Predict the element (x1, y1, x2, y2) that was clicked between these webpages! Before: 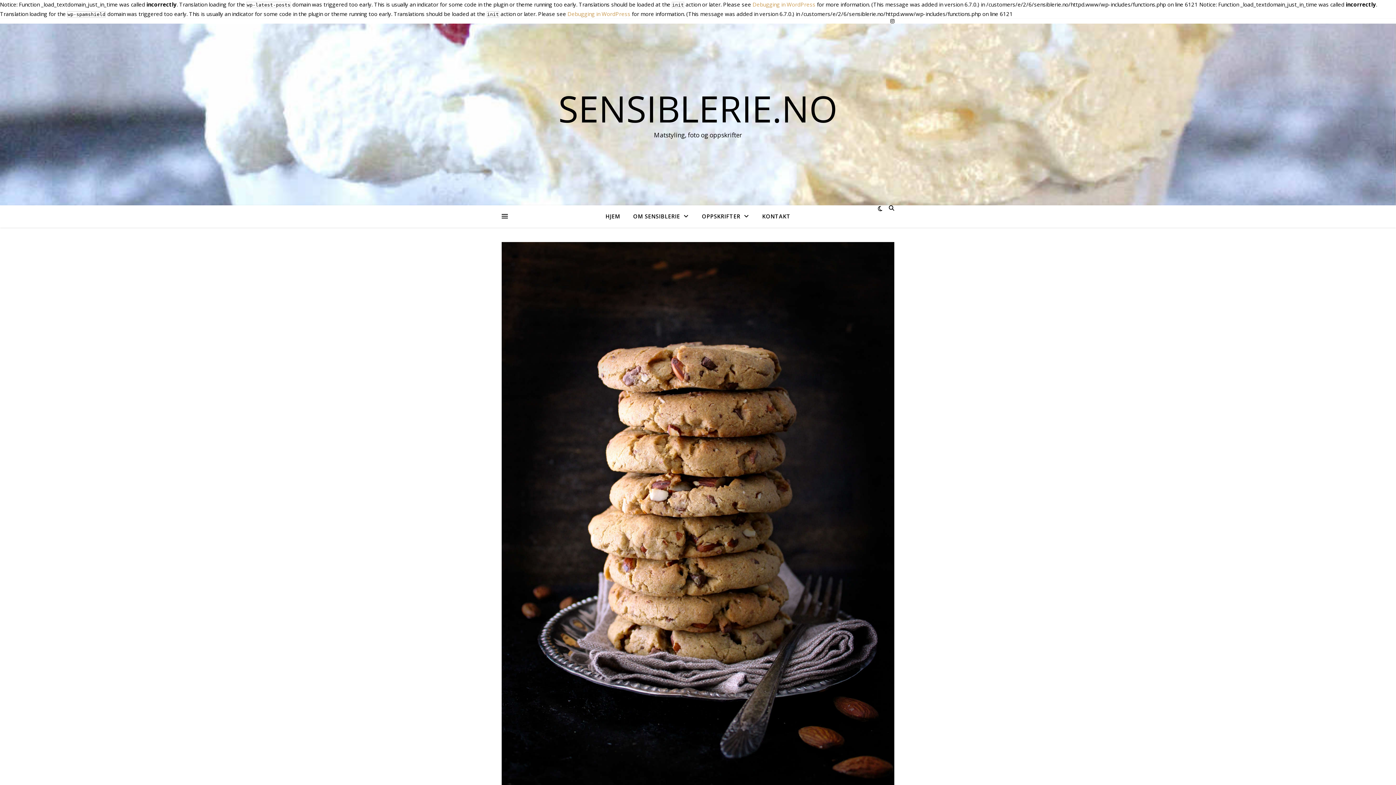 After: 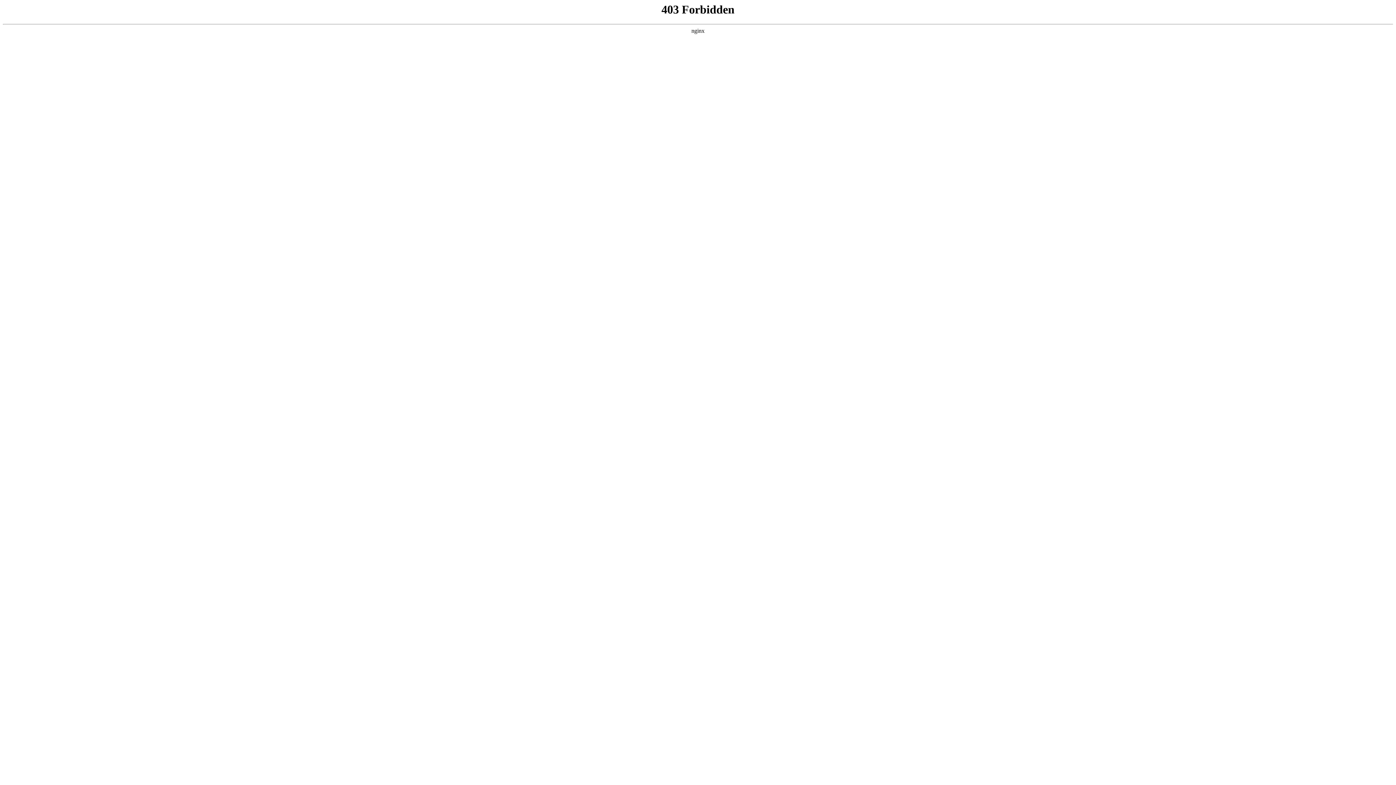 Action: label: Debugging in WordPress bbox: (752, 0, 815, 8)